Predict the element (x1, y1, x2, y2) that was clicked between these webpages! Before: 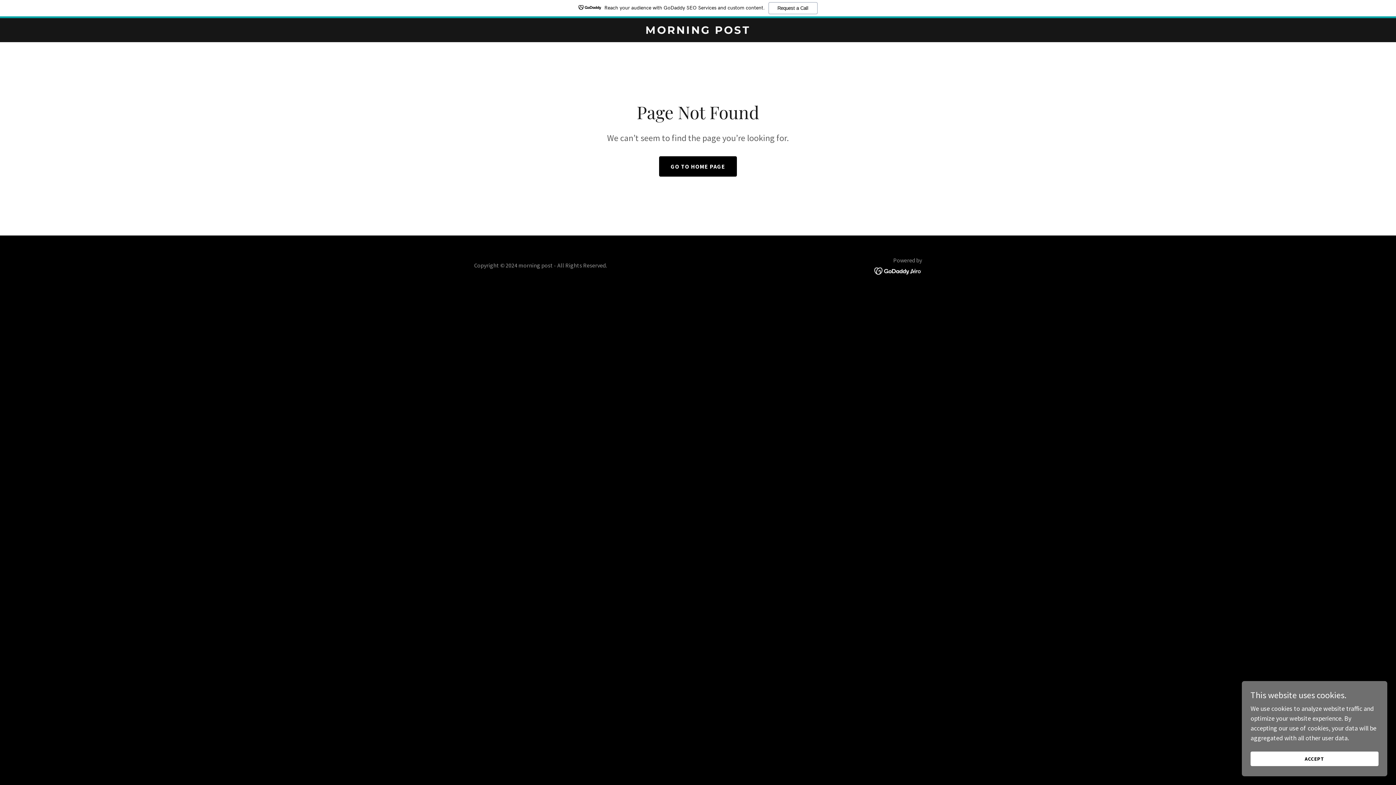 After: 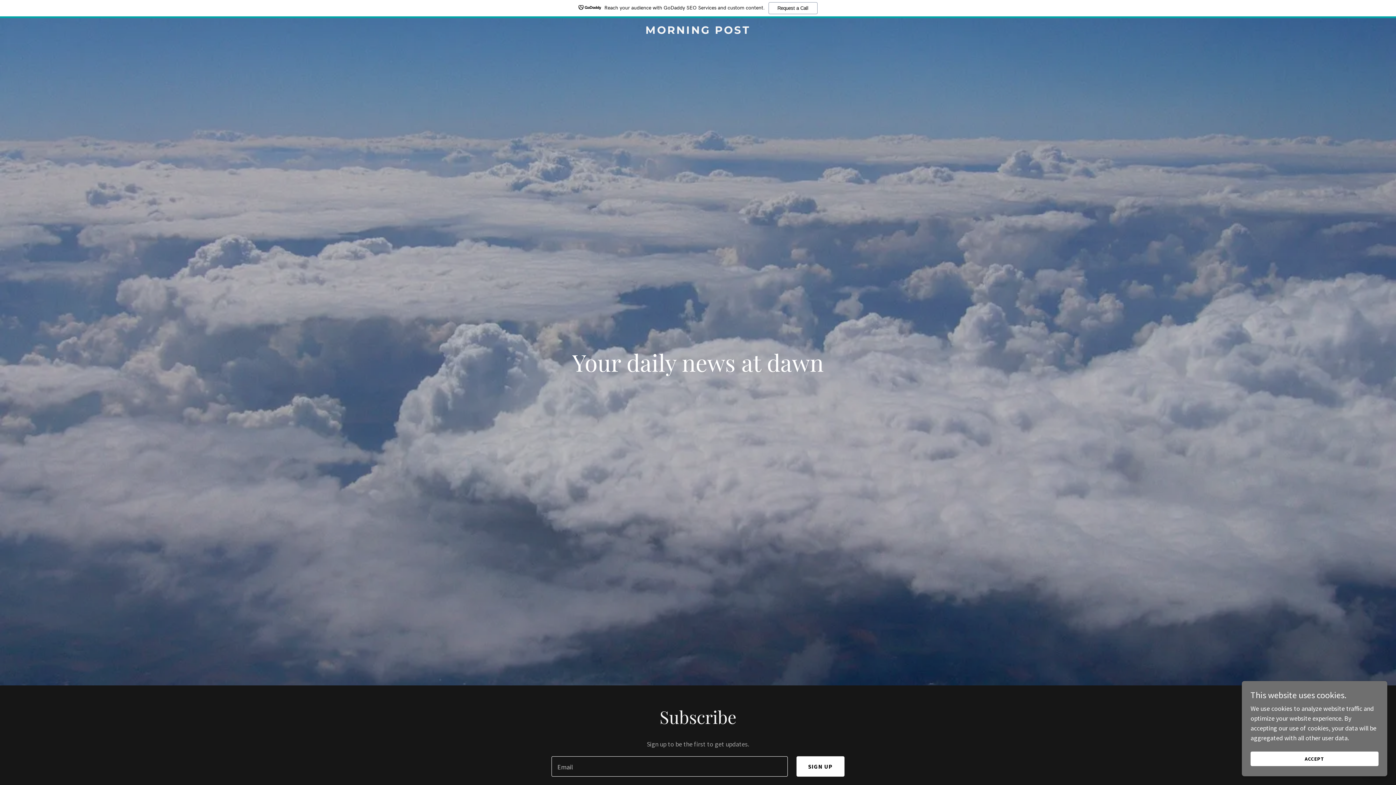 Action: label: GO TO HOME PAGE bbox: (659, 156, 737, 176)